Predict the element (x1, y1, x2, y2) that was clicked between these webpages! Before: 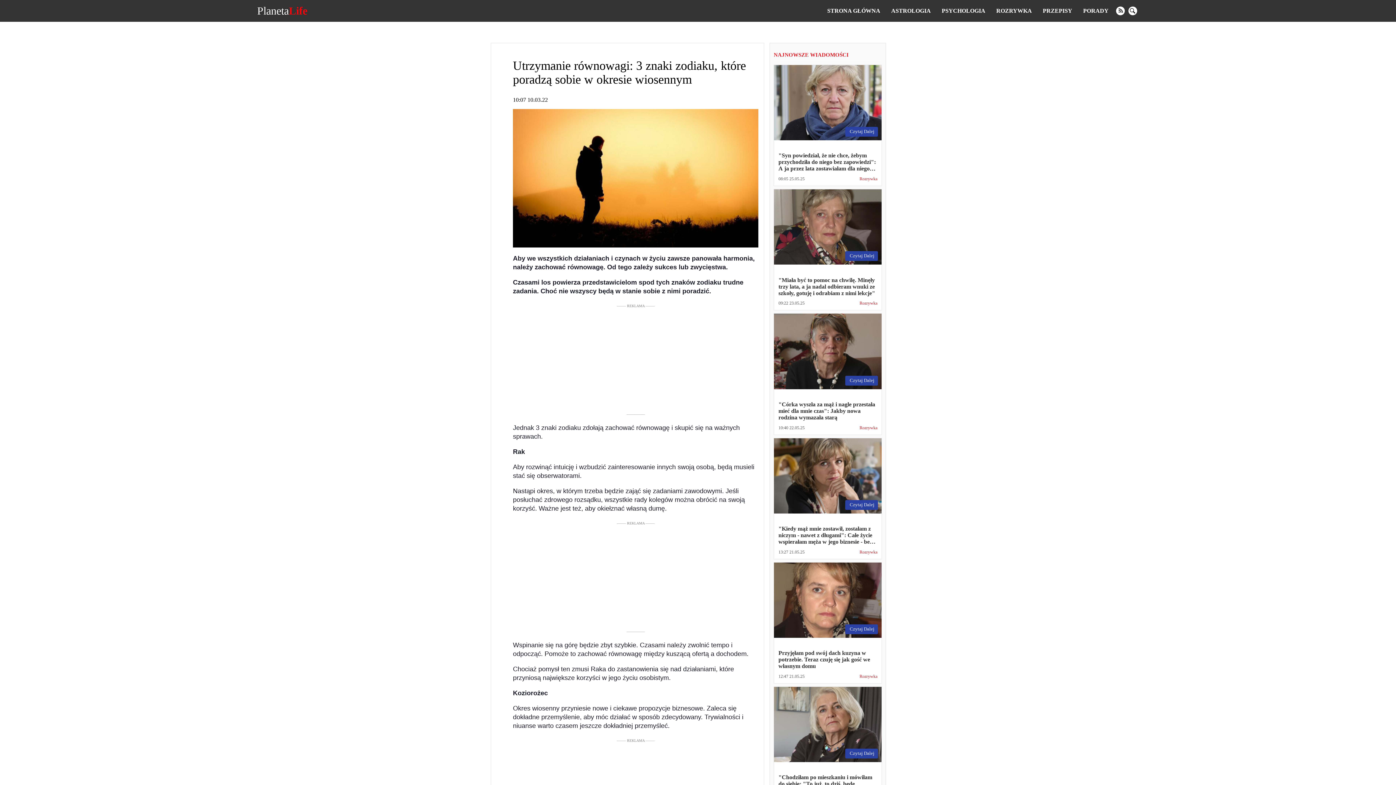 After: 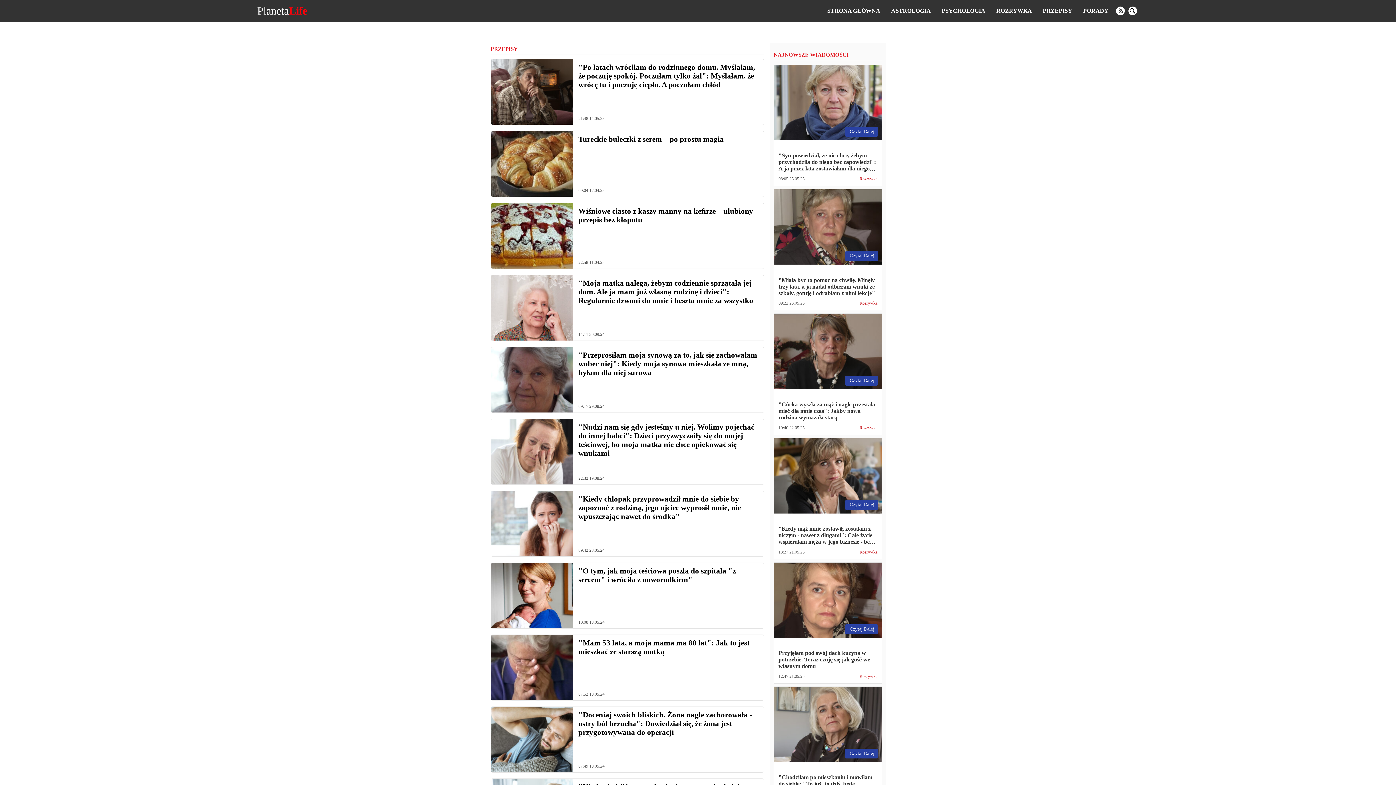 Action: bbox: (1043, 7, 1072, 13) label: PRZEPISY